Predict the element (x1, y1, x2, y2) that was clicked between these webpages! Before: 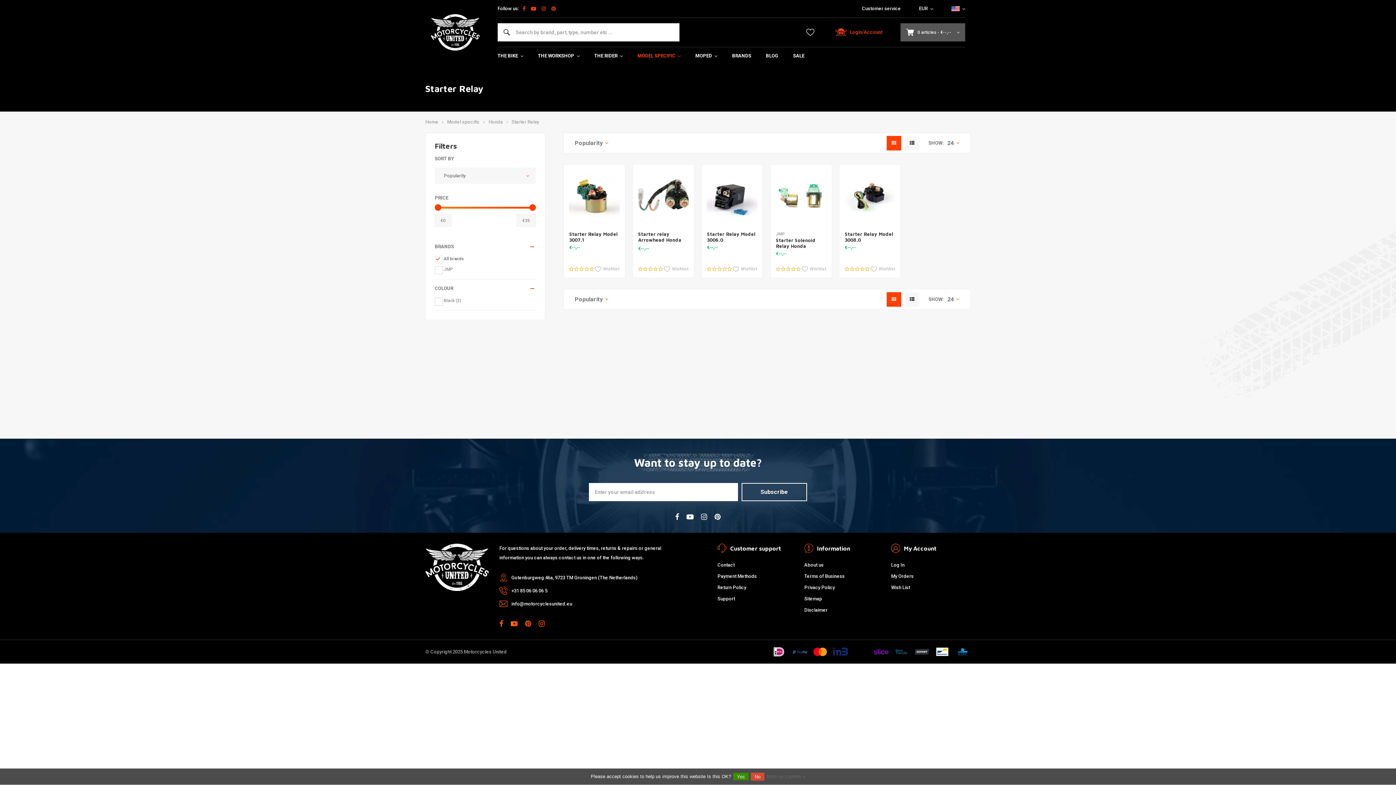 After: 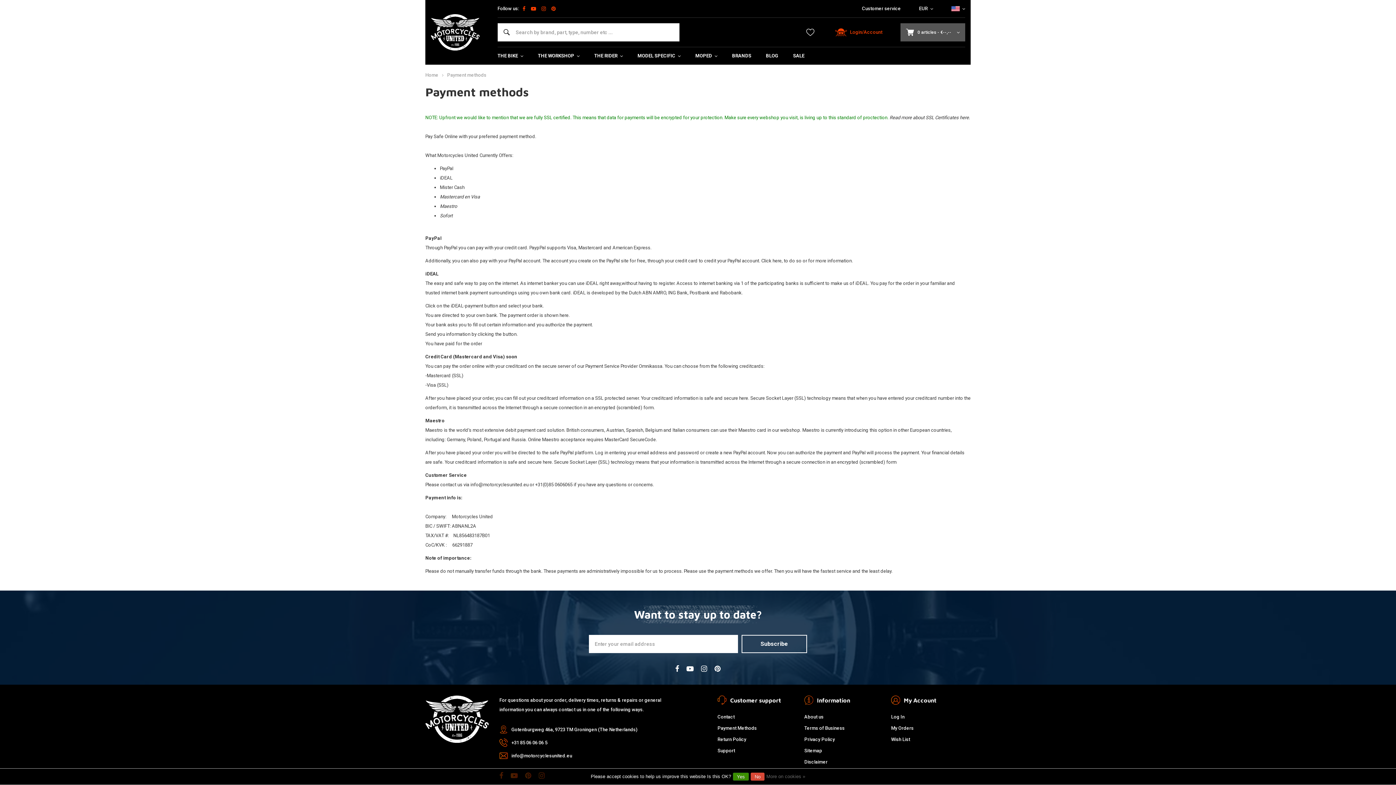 Action: bbox: (770, 645, 788, 658)